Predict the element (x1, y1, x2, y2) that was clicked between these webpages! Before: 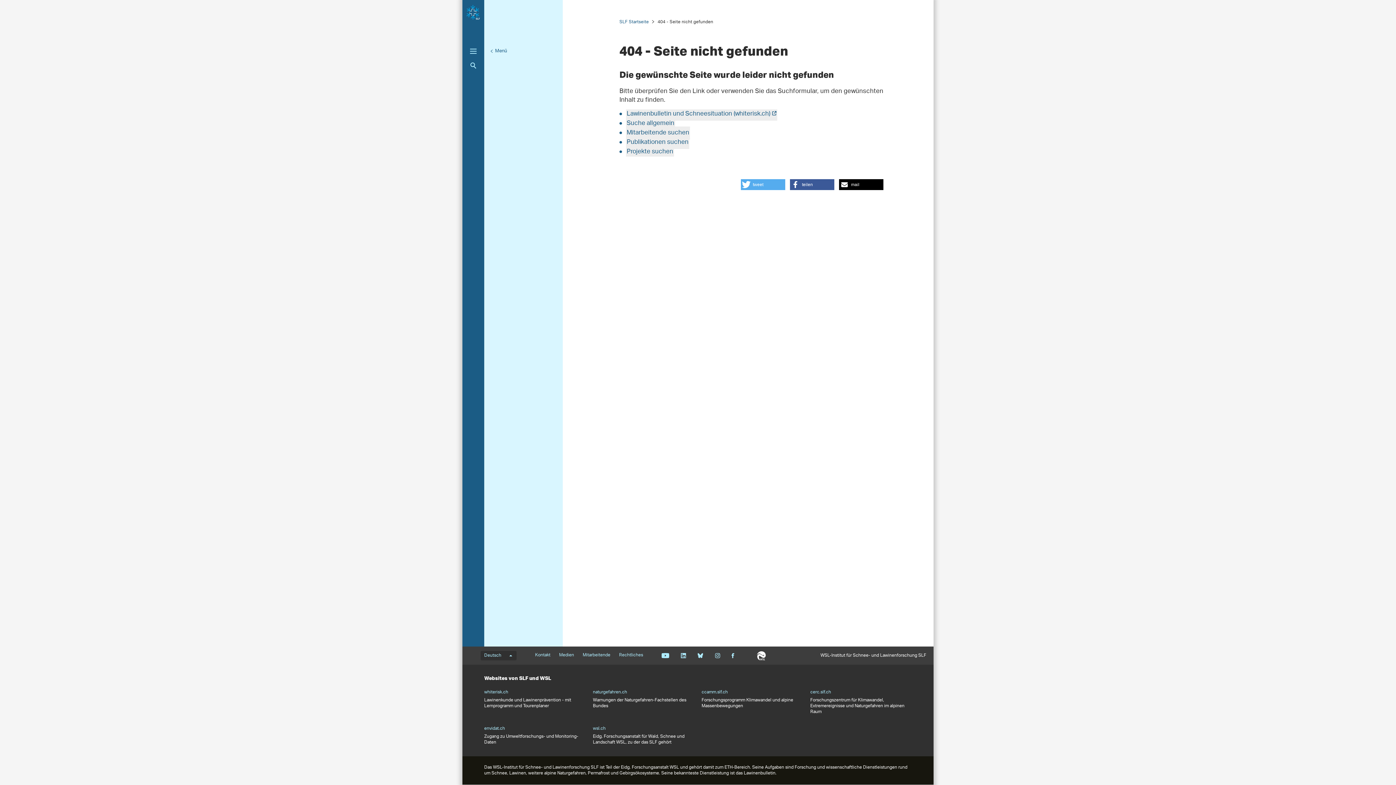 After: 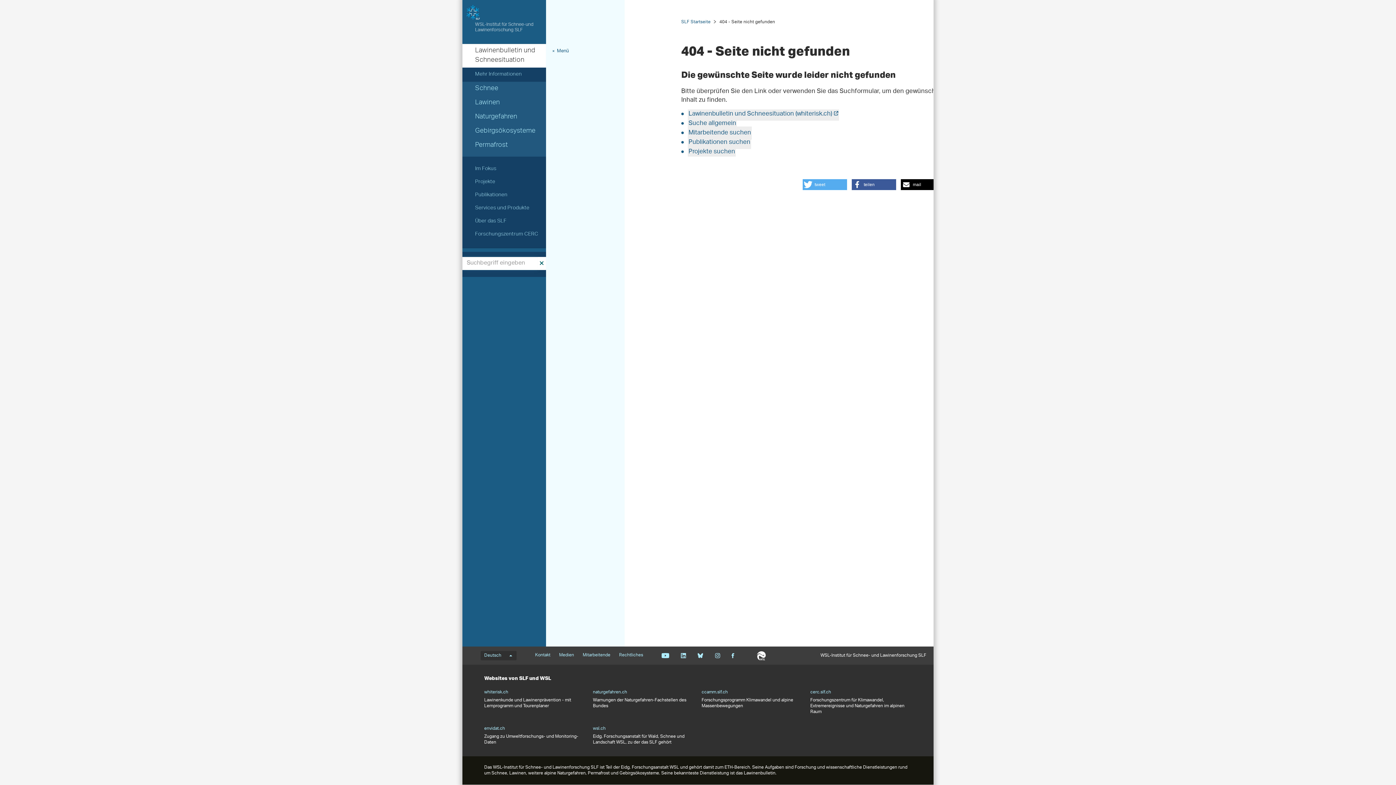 Action: label: Suche bbox: (470, 62, 476, 68)